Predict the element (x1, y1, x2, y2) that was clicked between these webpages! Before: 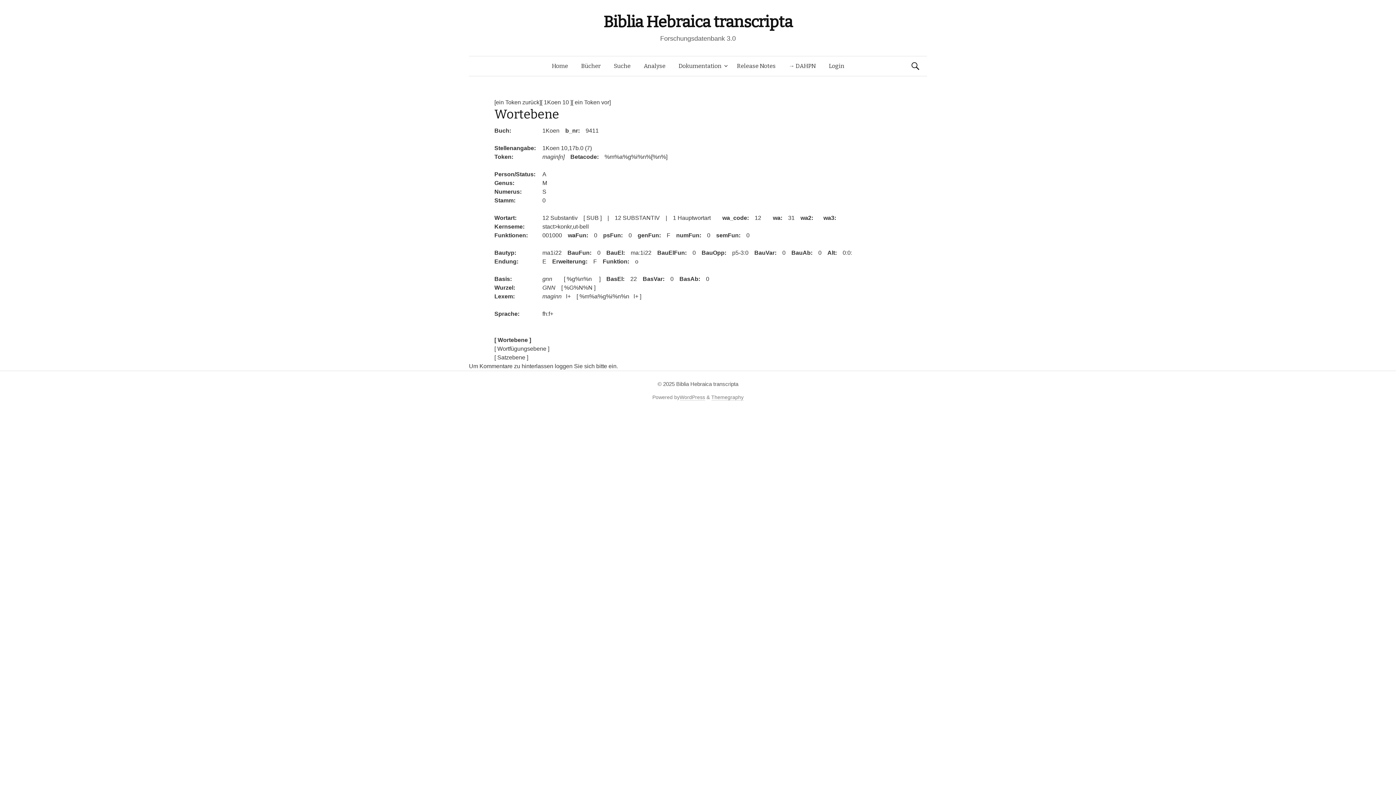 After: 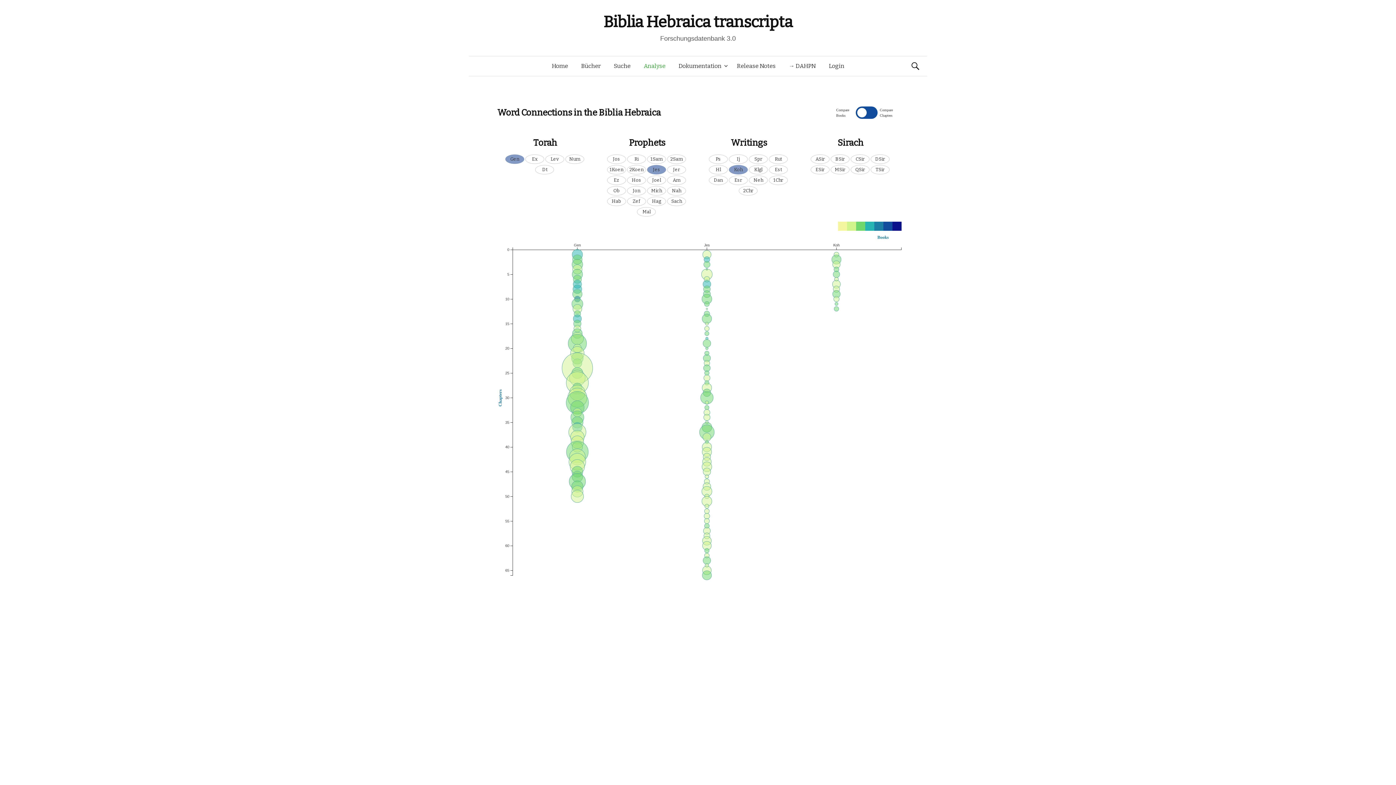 Action: label: Analyse bbox: (637, 56, 672, 76)